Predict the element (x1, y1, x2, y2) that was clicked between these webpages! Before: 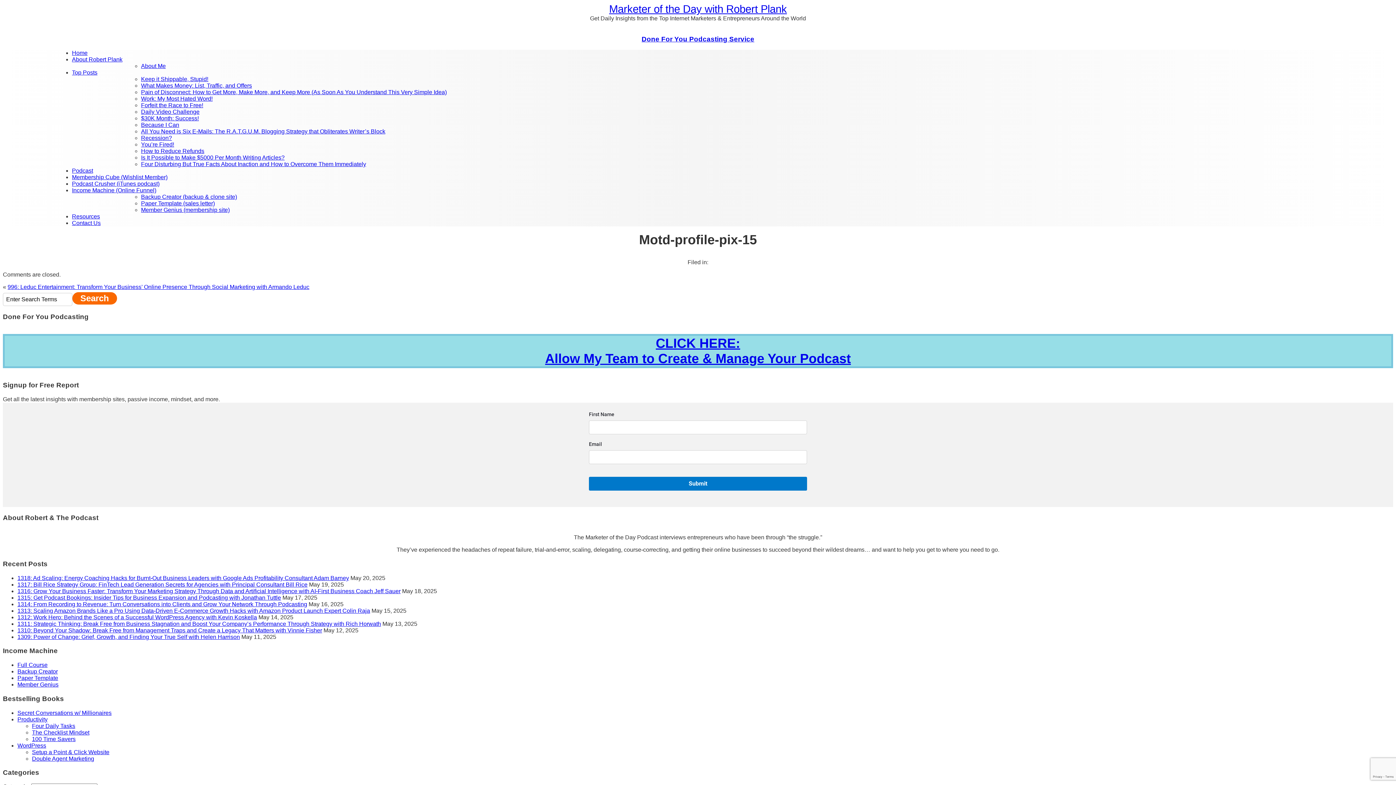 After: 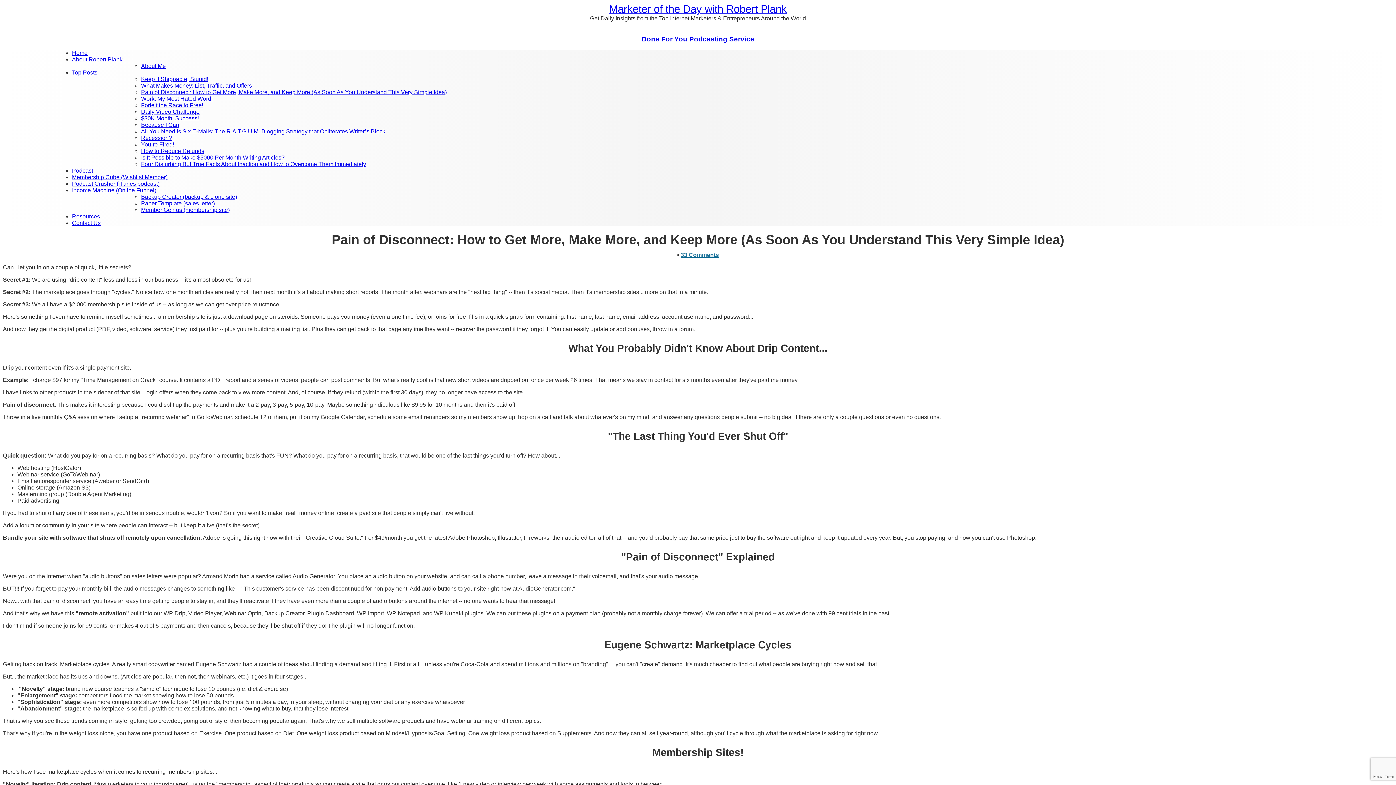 Action: bbox: (141, 89, 446, 95) label: Pain of Disconnect: How to Get More, Make More, and Keep More (As Soon As You Understand This Very Simple Idea)